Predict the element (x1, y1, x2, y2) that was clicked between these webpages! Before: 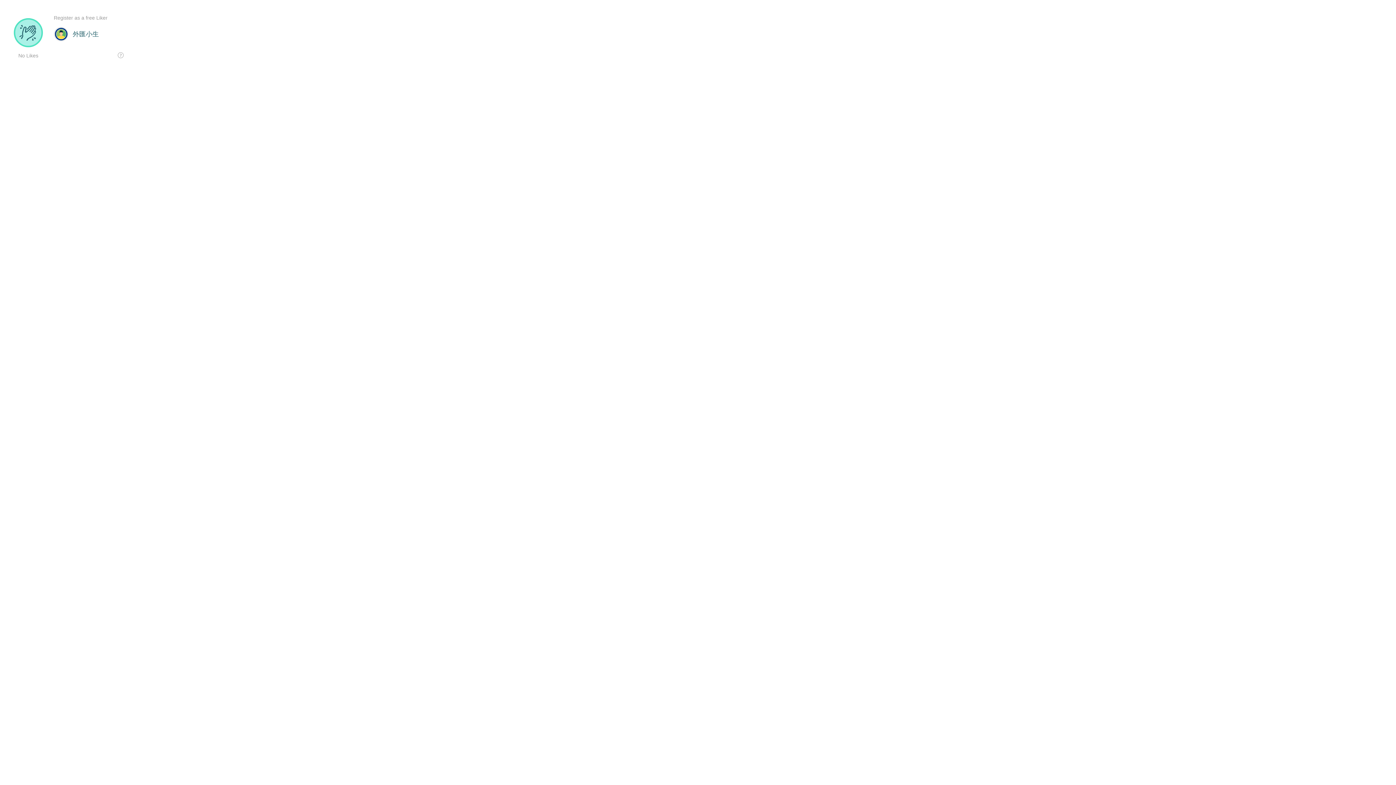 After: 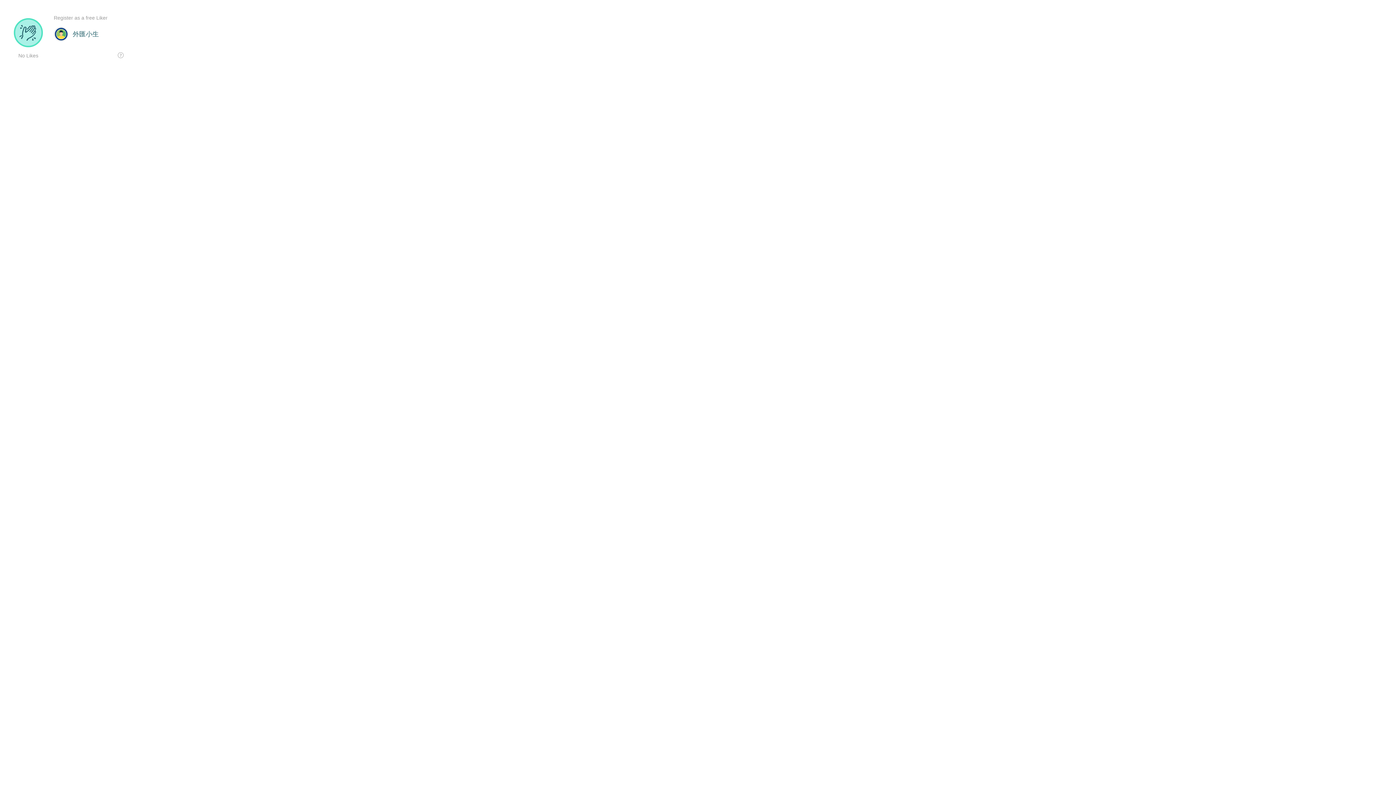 Action: bbox: (53, 26, 70, 43)